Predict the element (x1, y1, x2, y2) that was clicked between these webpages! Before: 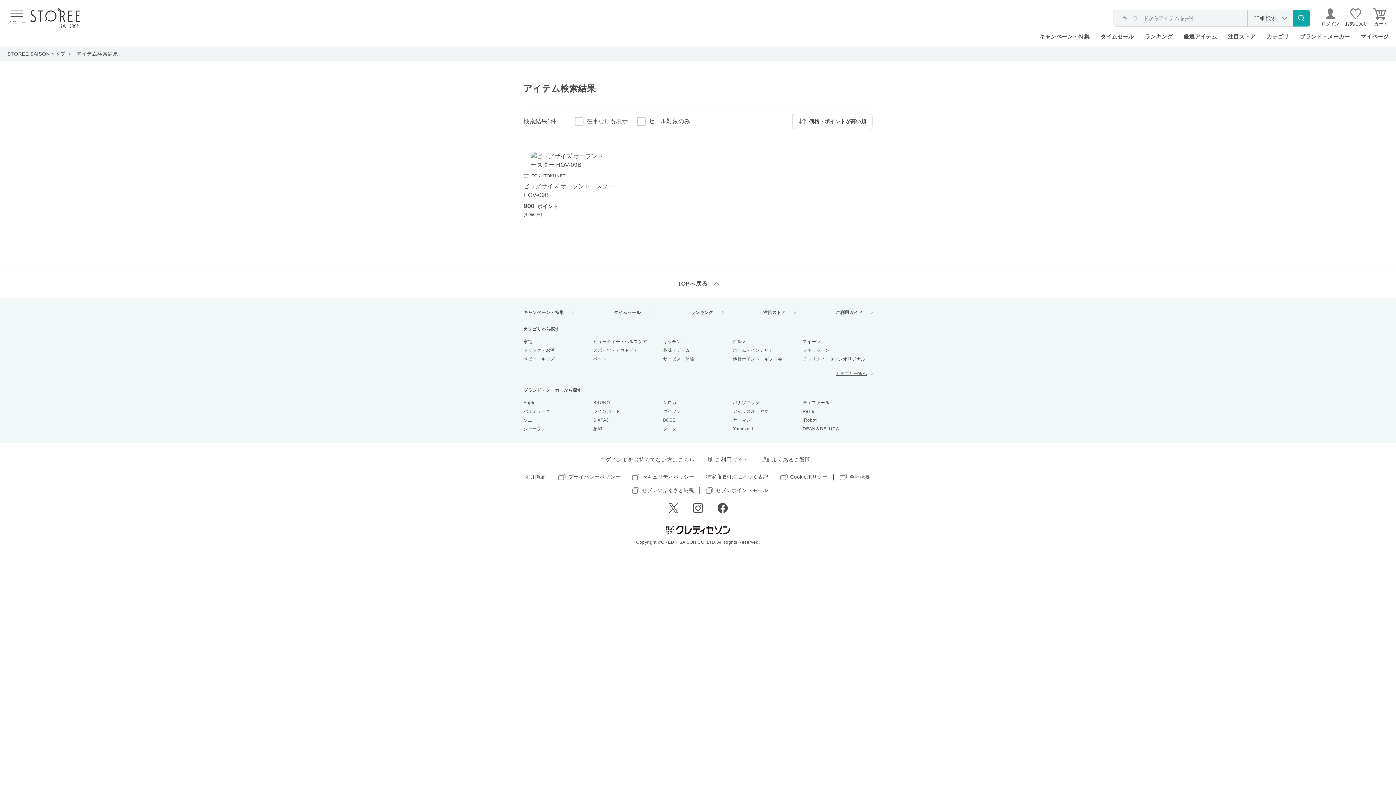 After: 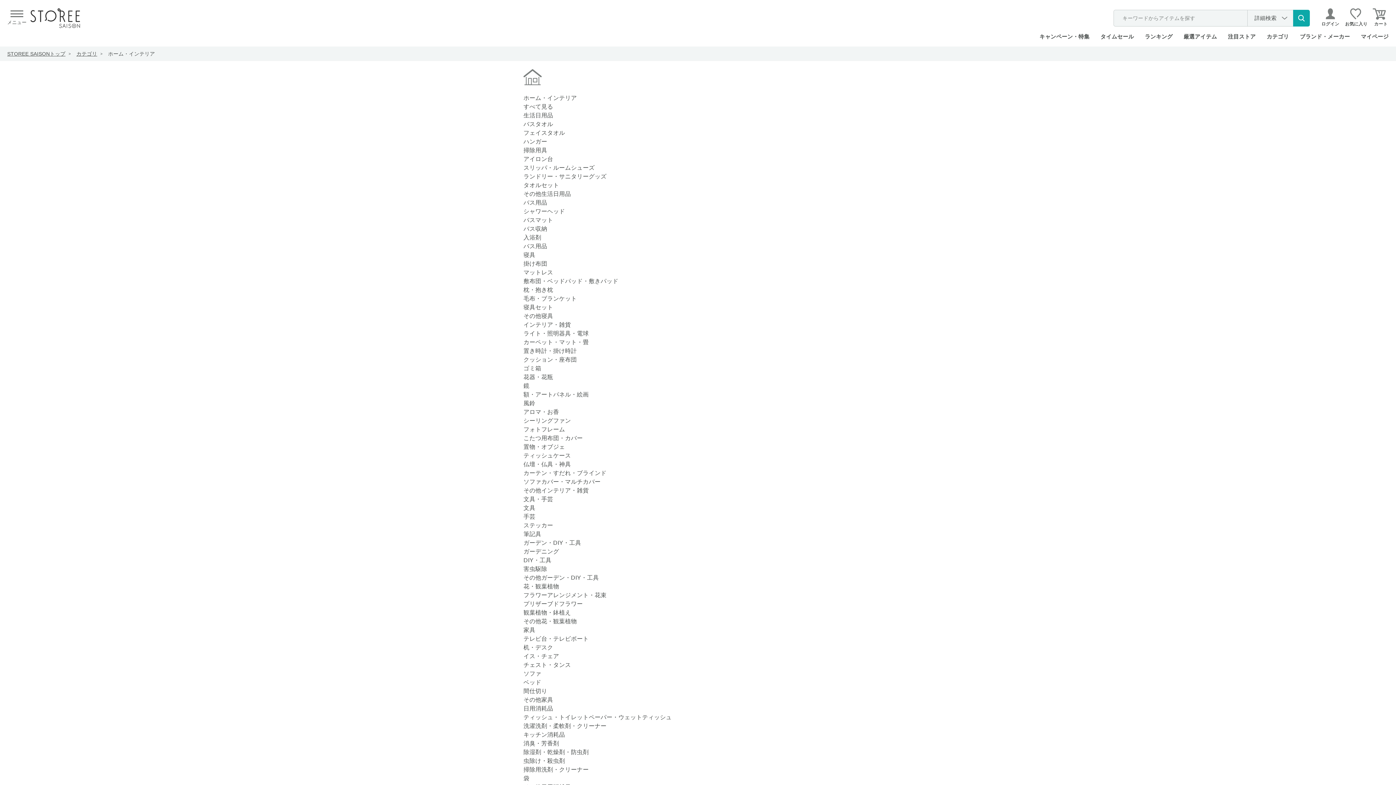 Action: bbox: (733, 348, 773, 353) label: ホーム・インテリア